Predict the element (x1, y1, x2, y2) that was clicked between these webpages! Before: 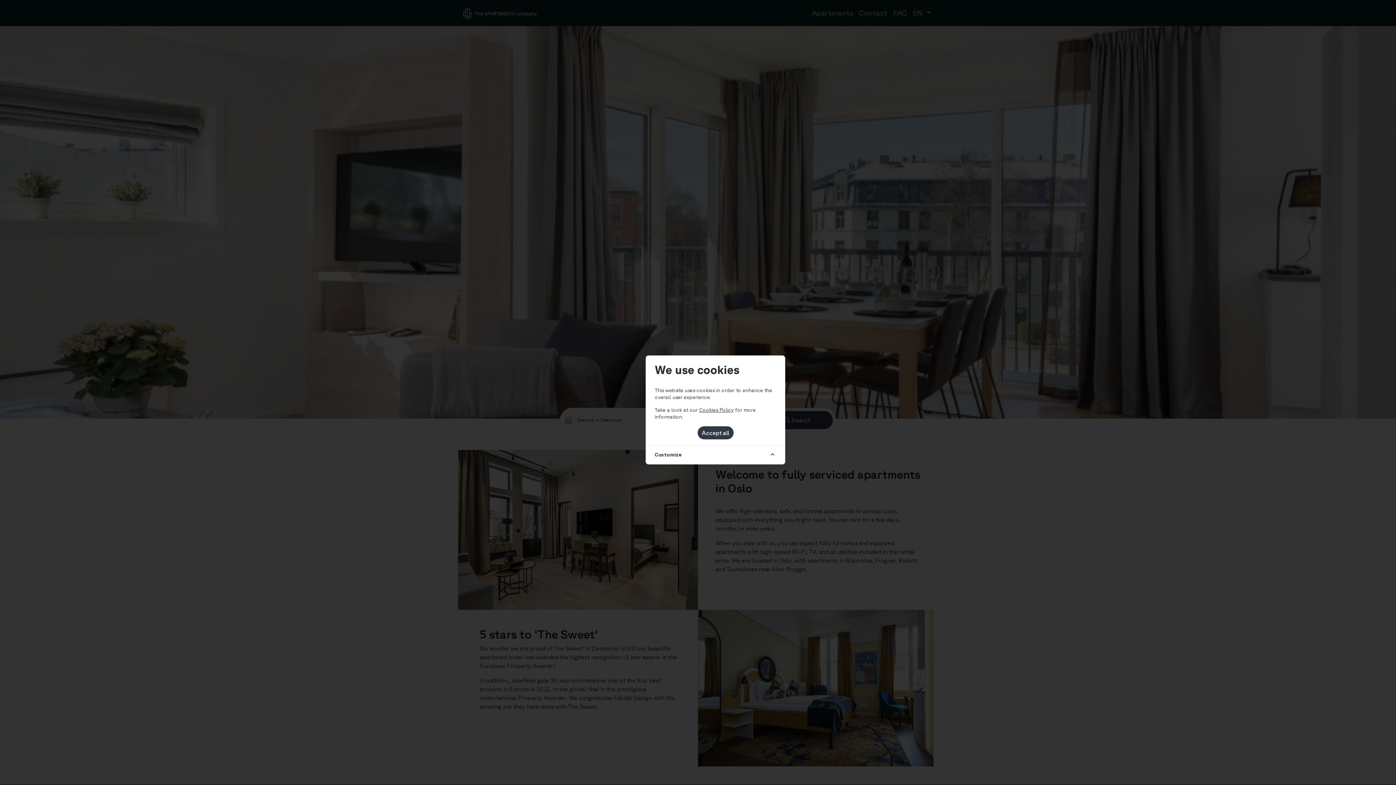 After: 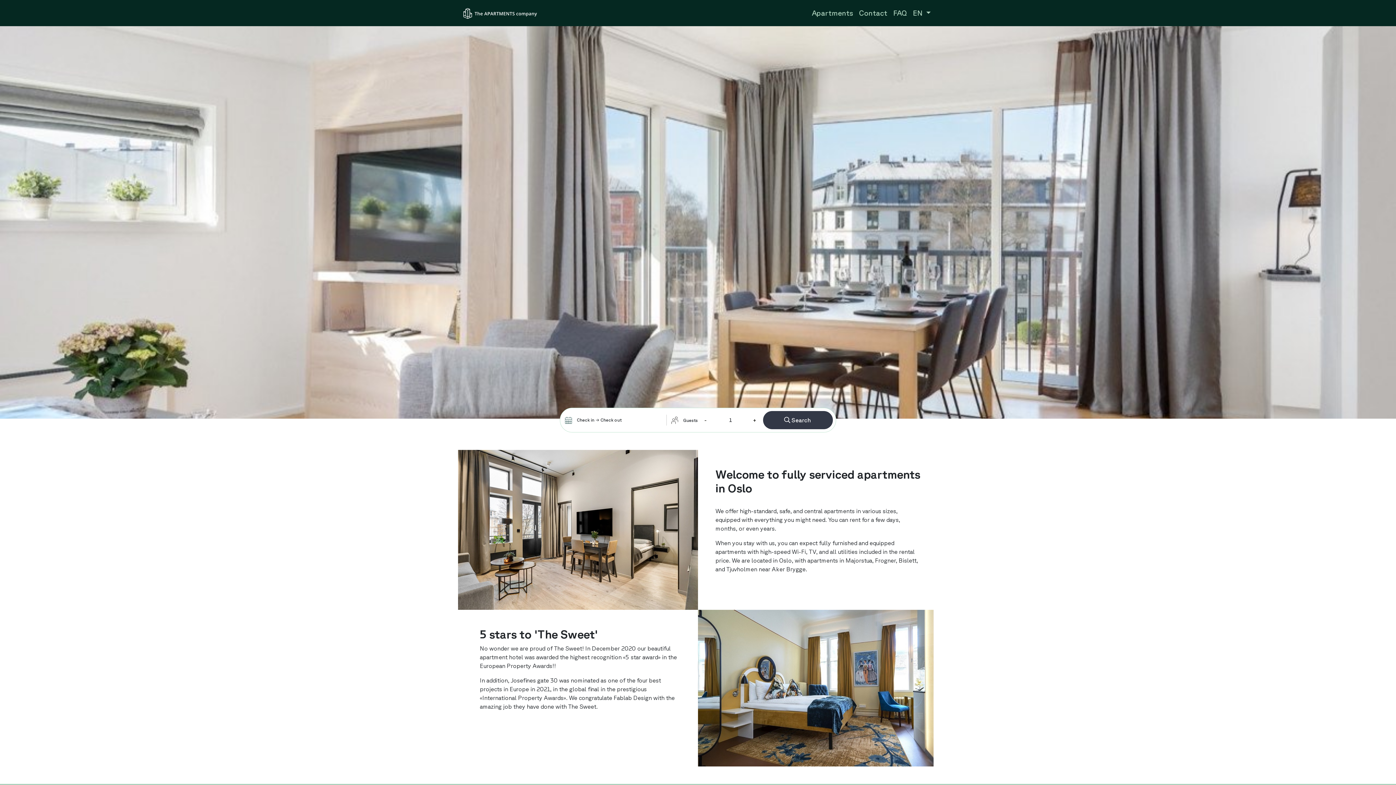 Action: label: Accept all bbox: (697, 426, 733, 439)